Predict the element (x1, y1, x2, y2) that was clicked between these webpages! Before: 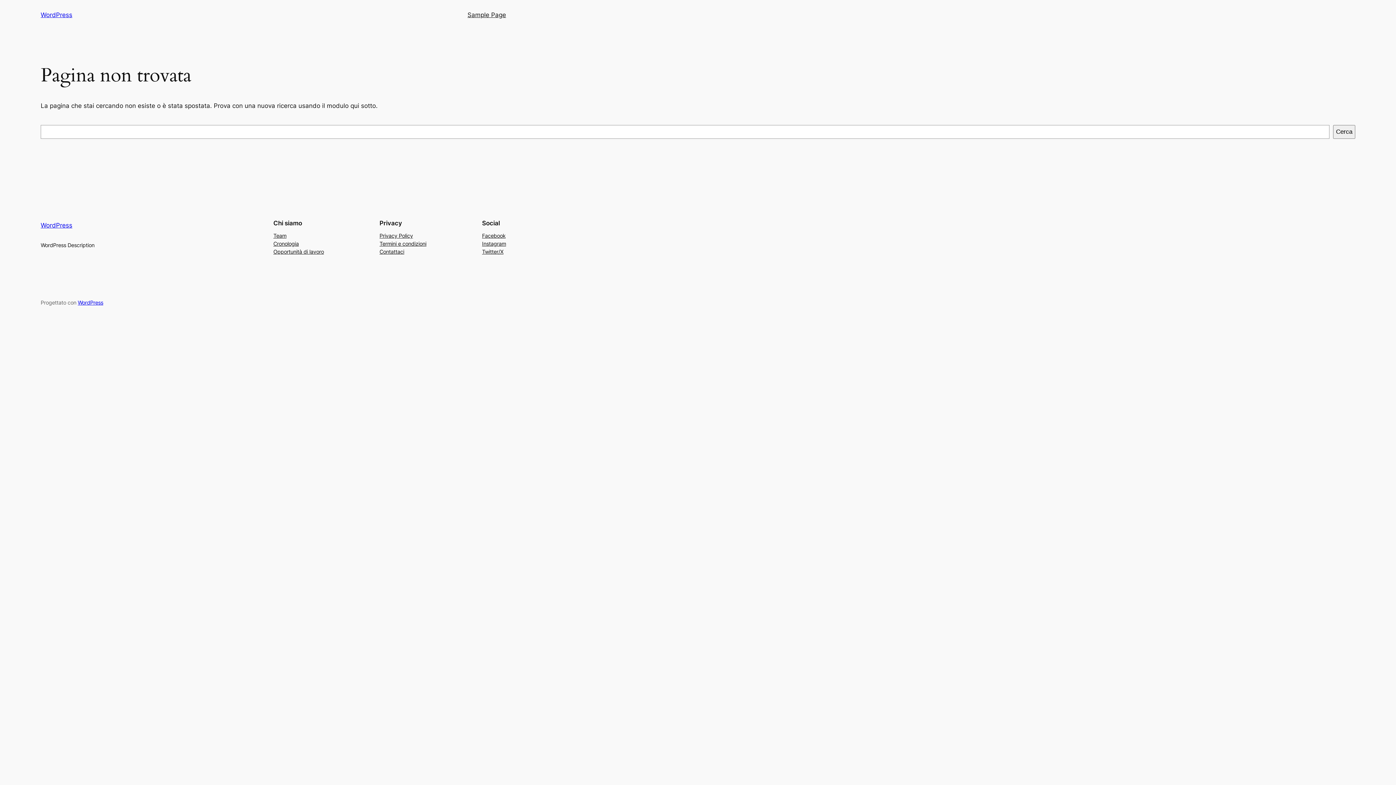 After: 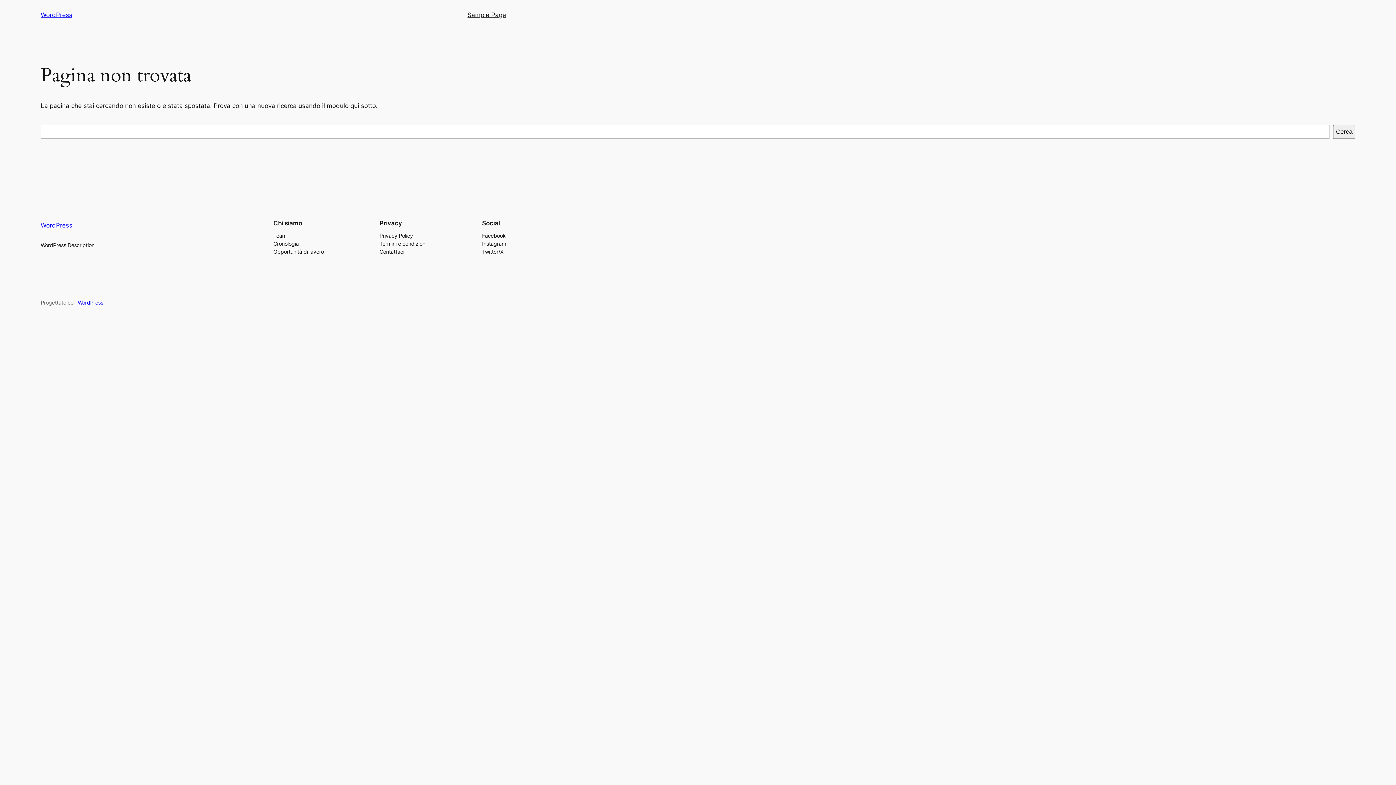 Action: bbox: (273, 239, 298, 247) label: Cronologia